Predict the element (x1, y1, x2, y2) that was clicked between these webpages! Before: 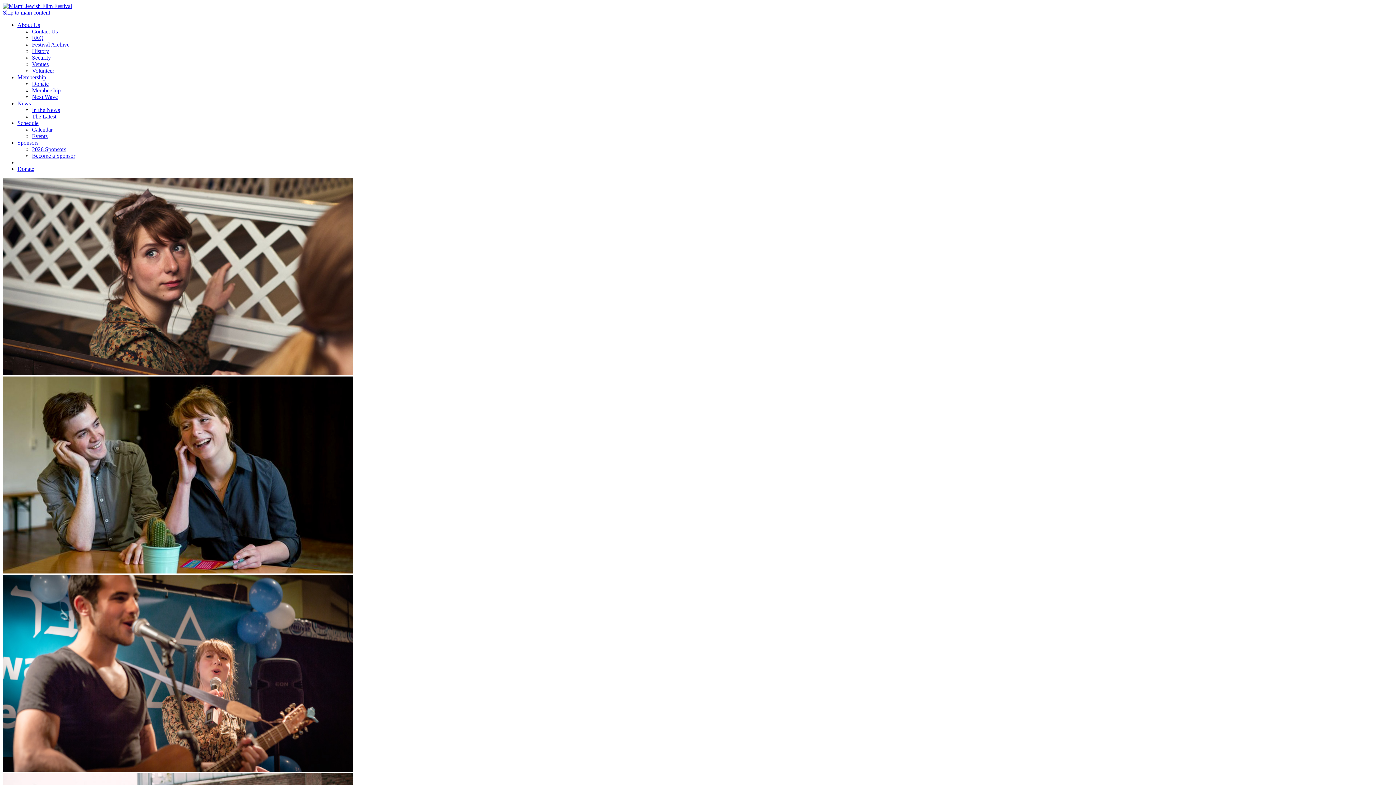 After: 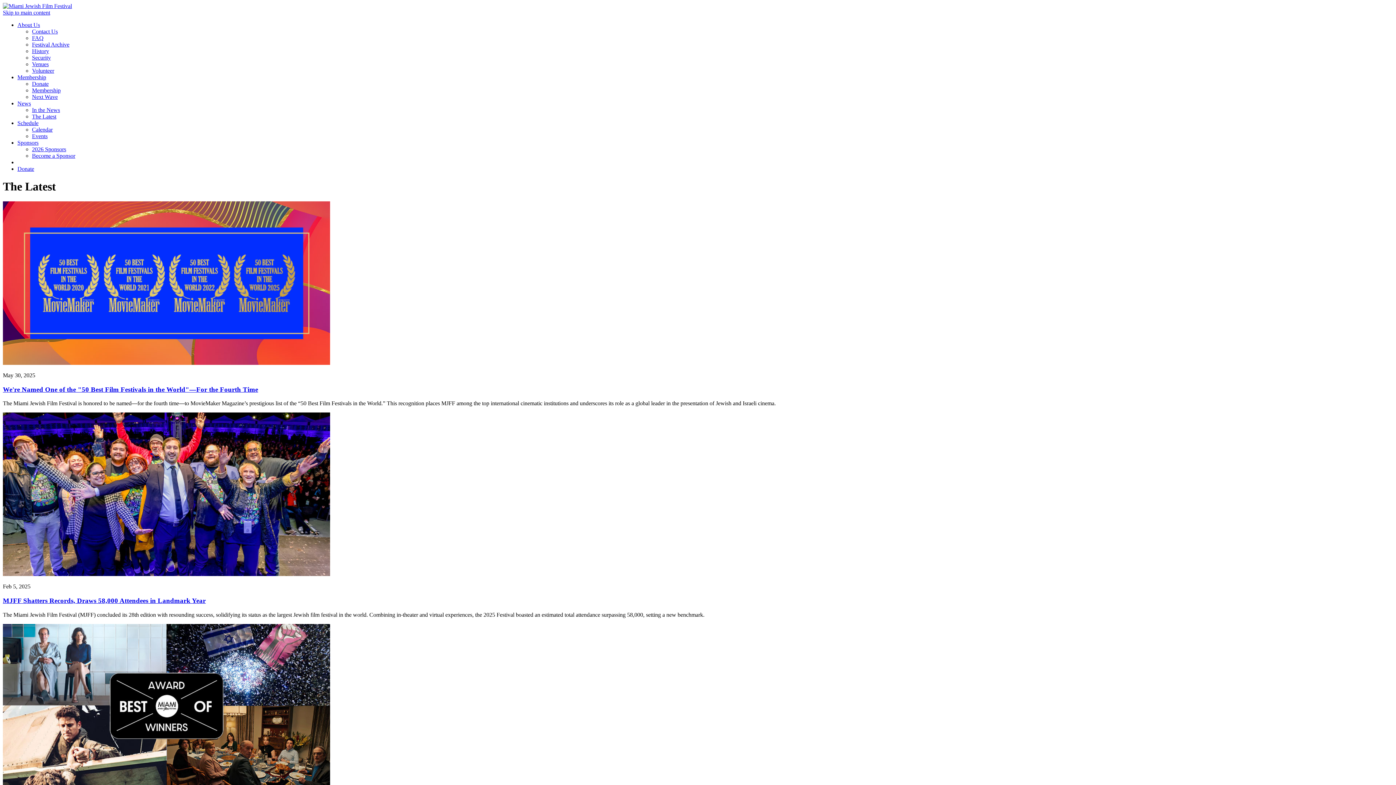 Action: label: News bbox: (17, 100, 30, 106)